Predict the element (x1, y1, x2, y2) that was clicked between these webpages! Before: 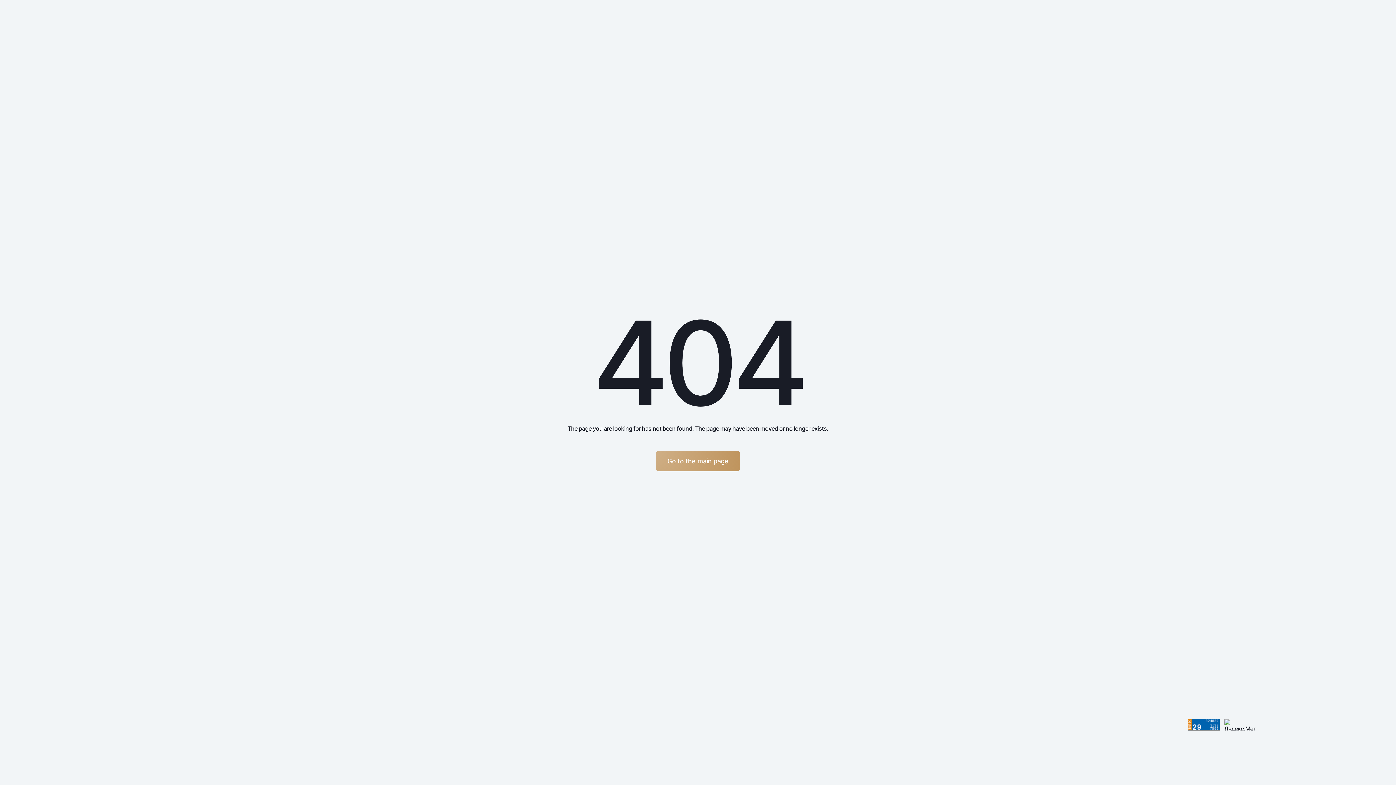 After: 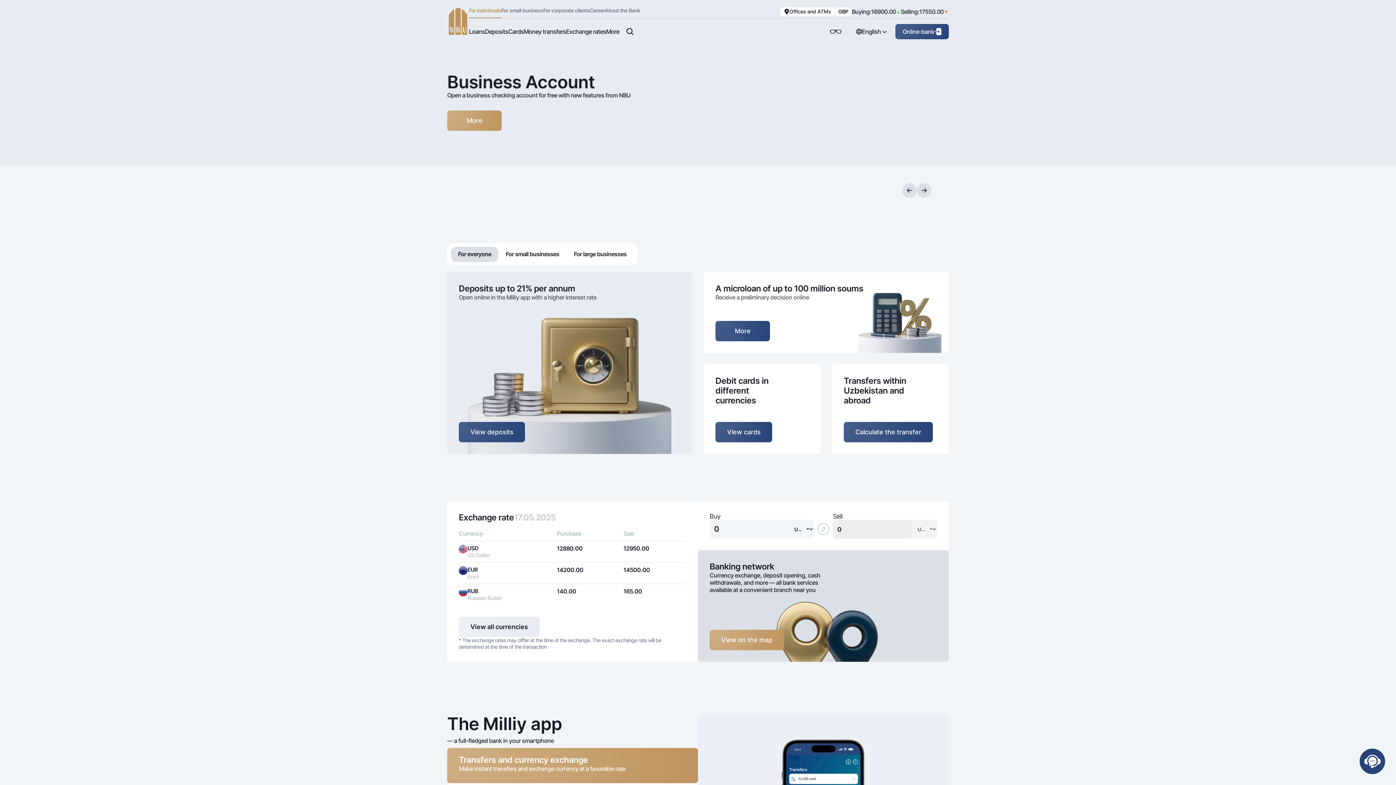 Action: bbox: (655, 451, 740, 471) label: Go to the main page